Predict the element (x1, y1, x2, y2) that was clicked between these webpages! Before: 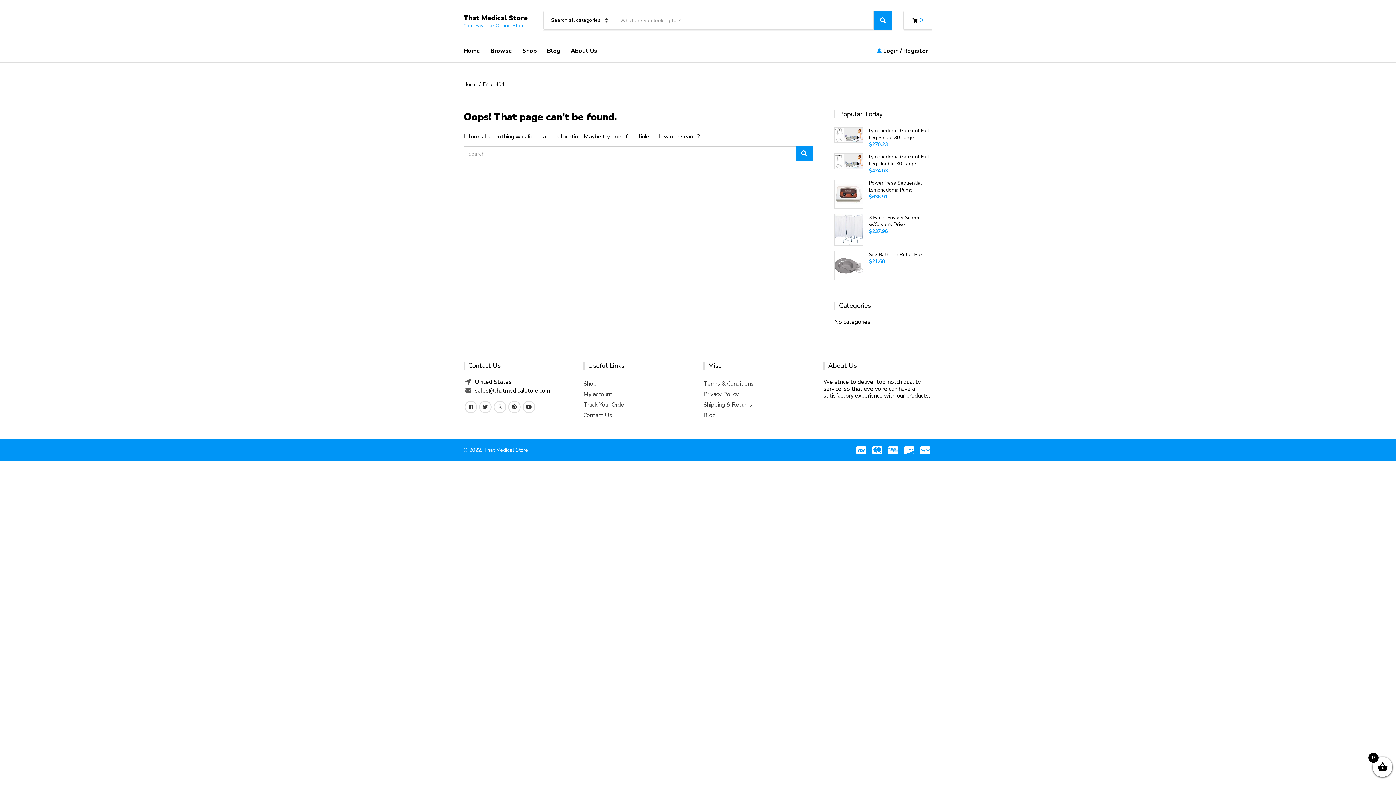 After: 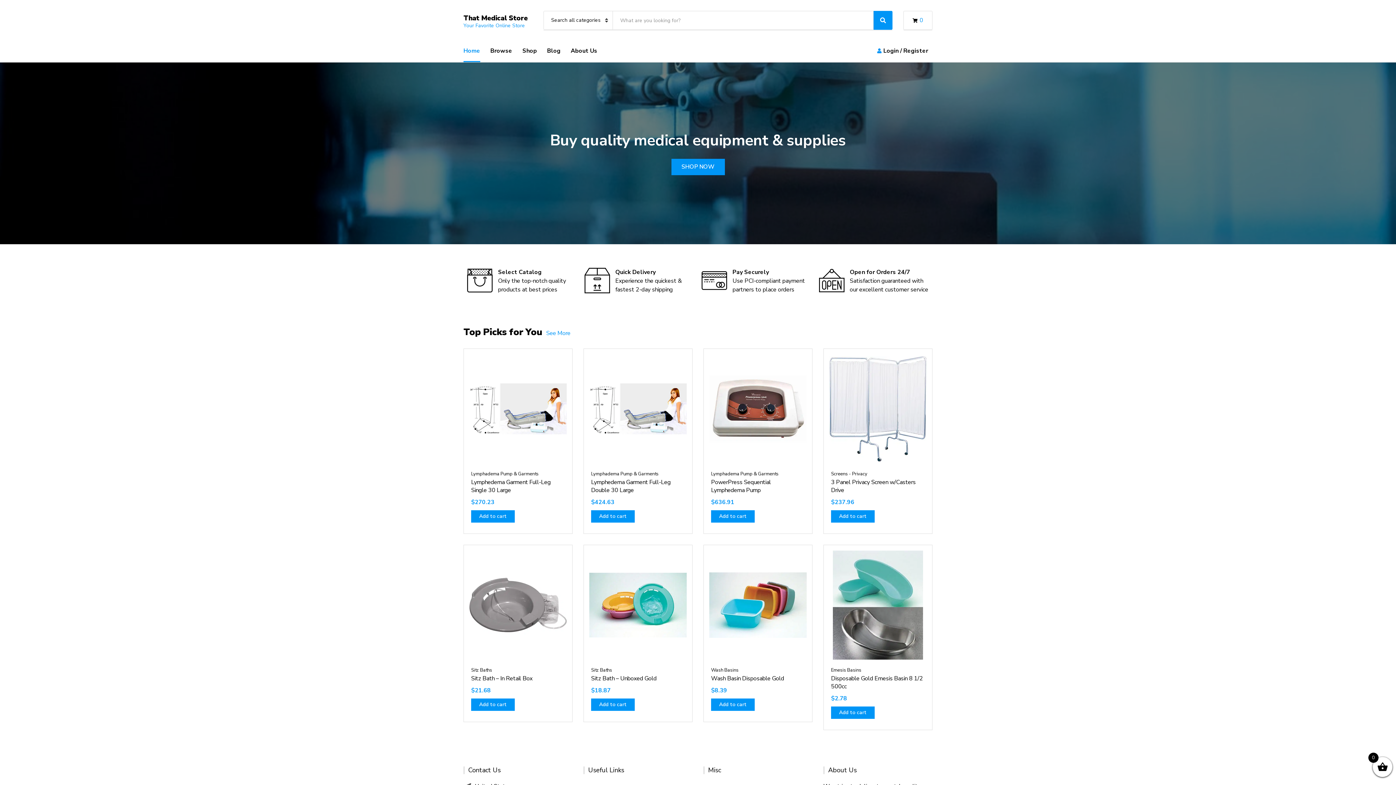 Action: label: Home bbox: (463, 81, 477, 88)